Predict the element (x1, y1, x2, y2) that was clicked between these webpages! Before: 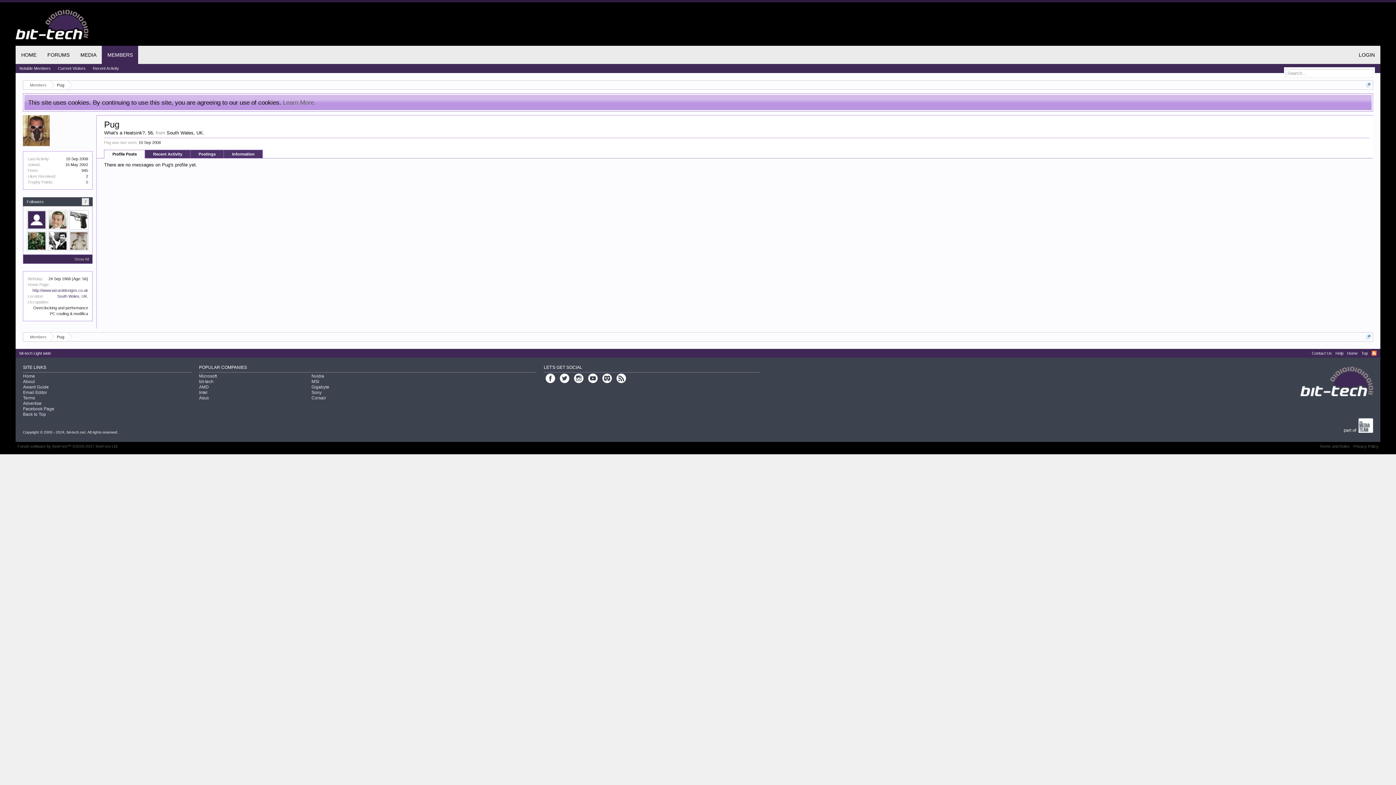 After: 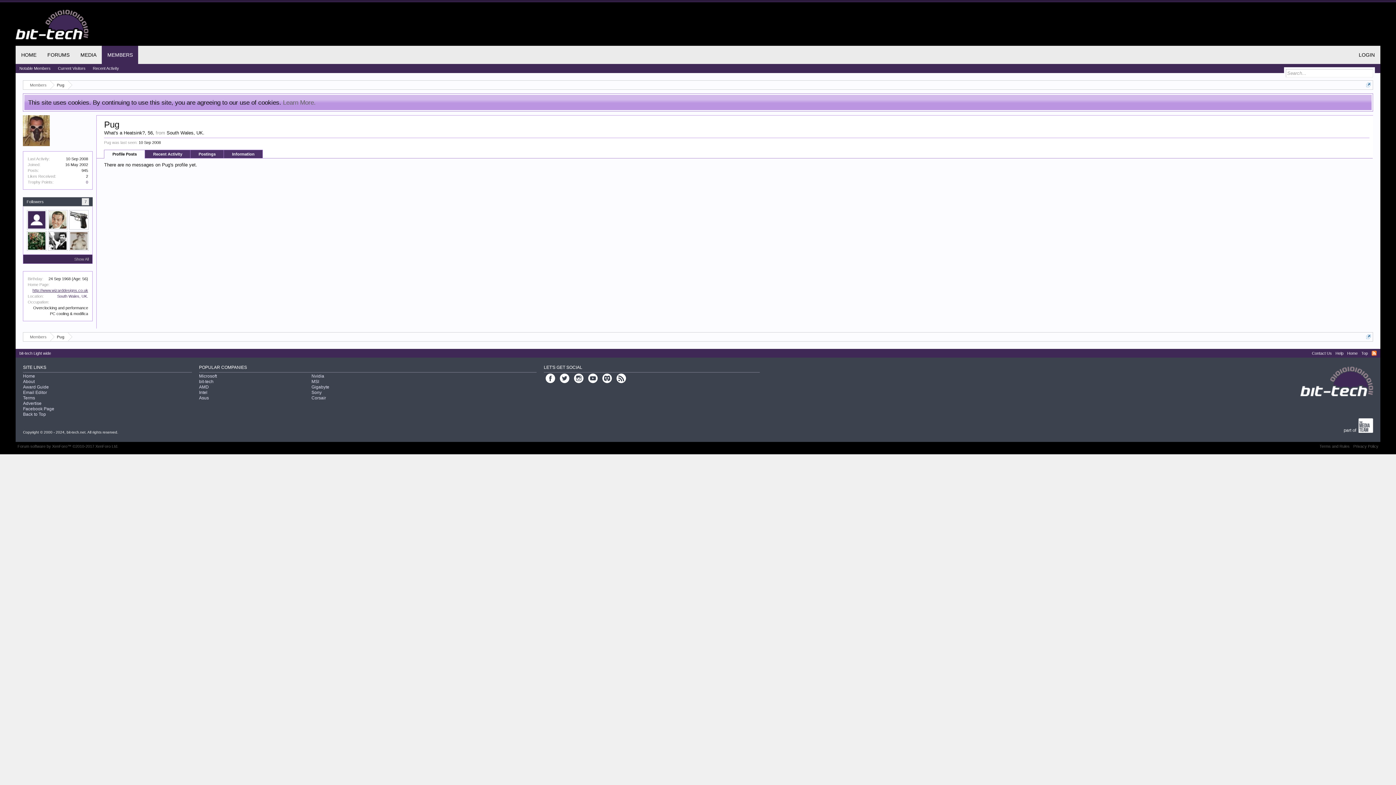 Action: label: http://www.wizarddesigns.co.uk bbox: (32, 288, 88, 292)